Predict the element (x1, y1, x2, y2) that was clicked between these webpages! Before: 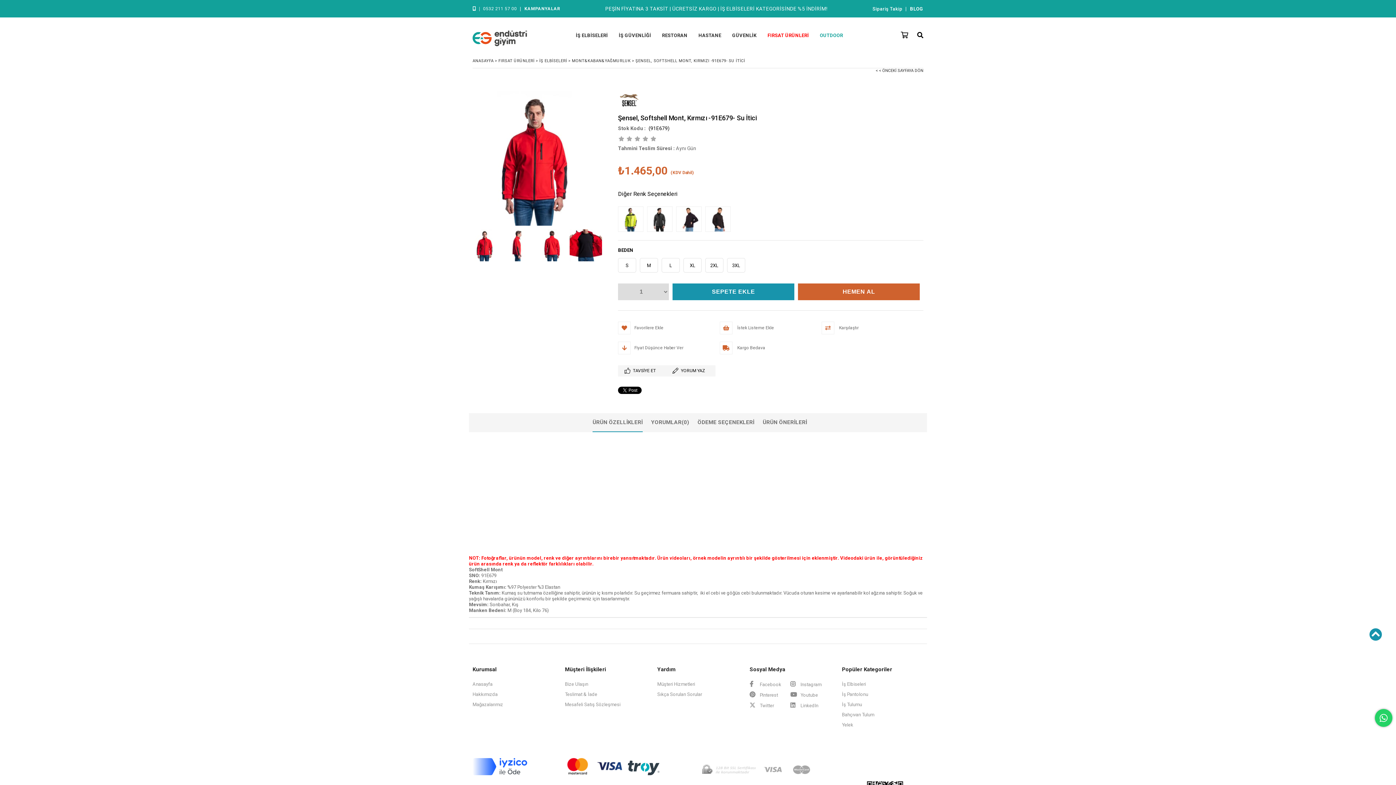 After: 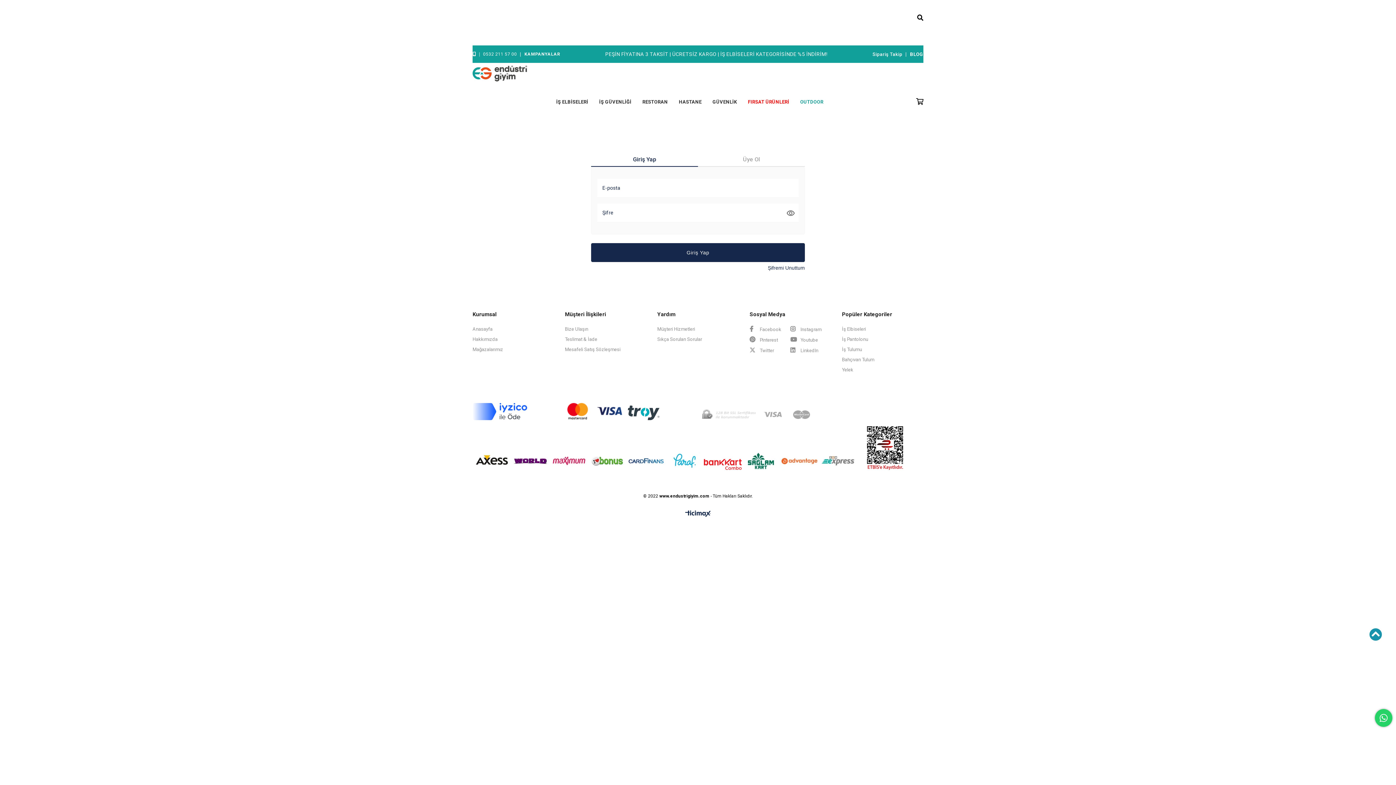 Action: label: Fiyat Düşünce Haber Ver bbox: (618, 341, 719, 354)